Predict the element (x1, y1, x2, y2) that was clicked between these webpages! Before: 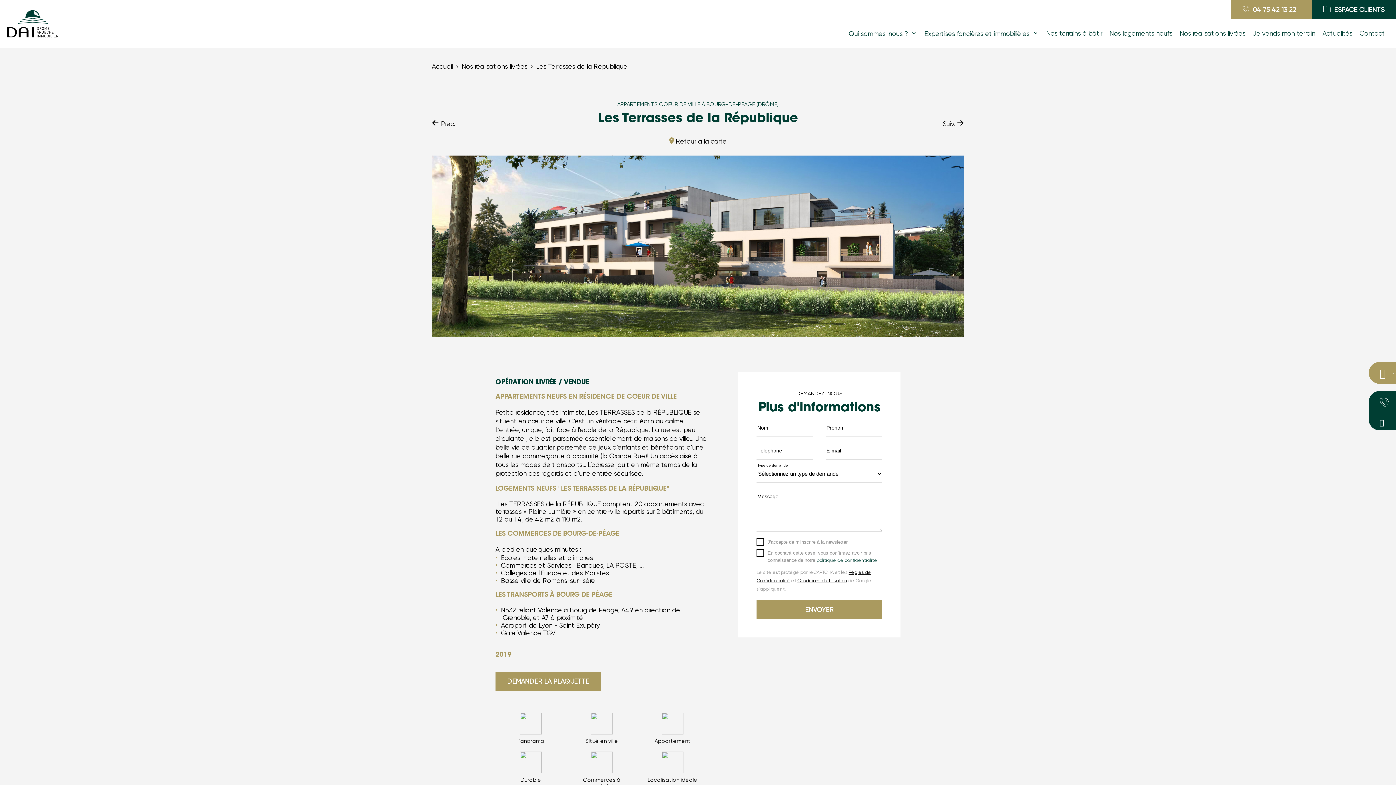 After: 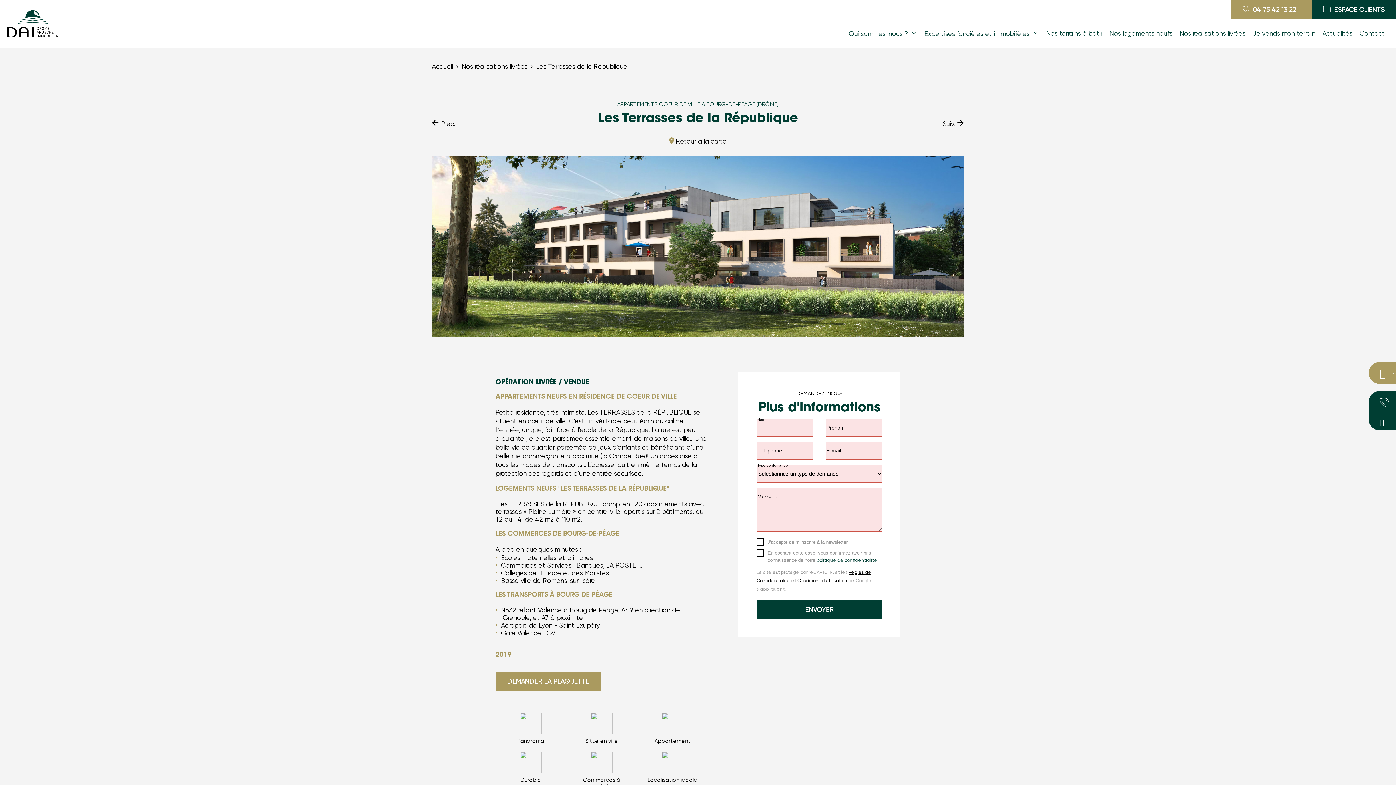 Action: bbox: (756, 600, 882, 619) label: ENVOYER